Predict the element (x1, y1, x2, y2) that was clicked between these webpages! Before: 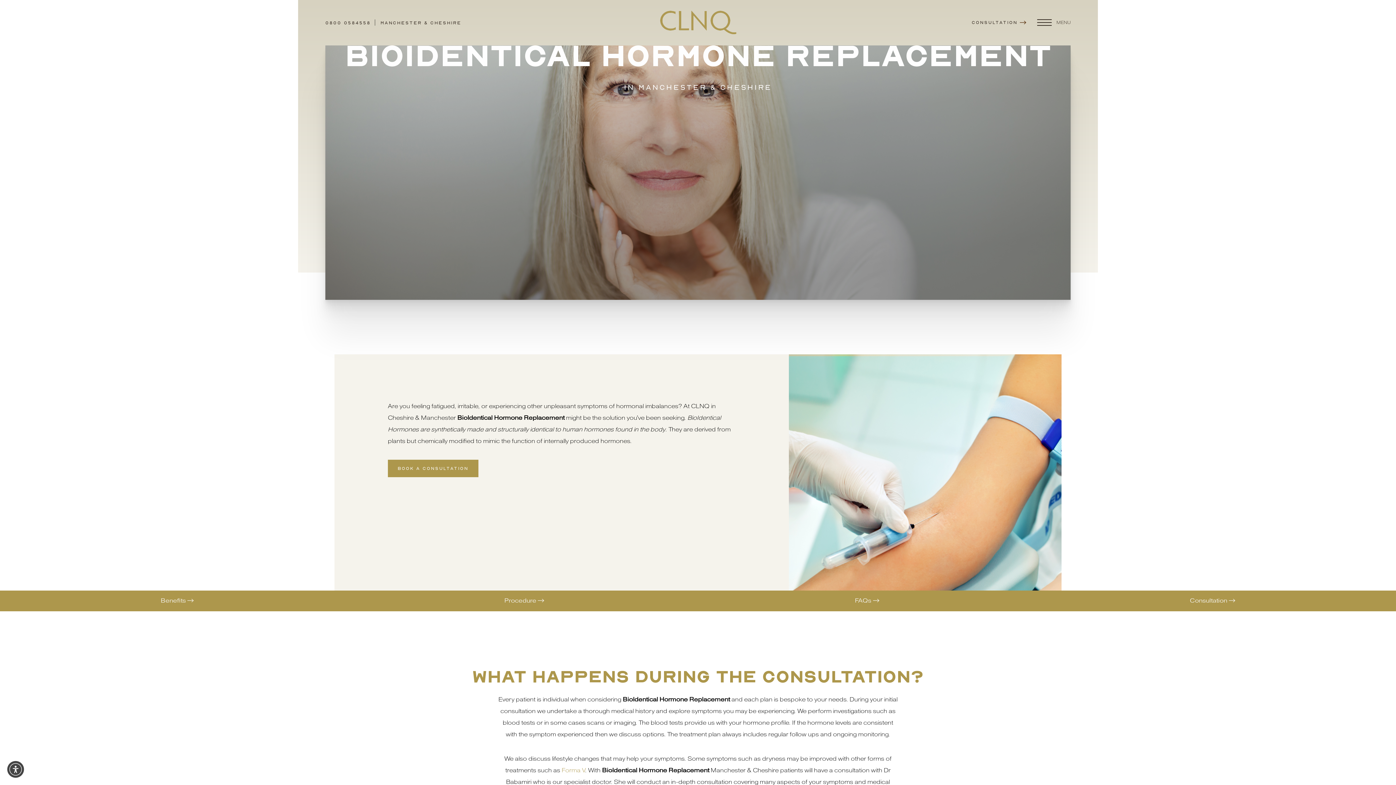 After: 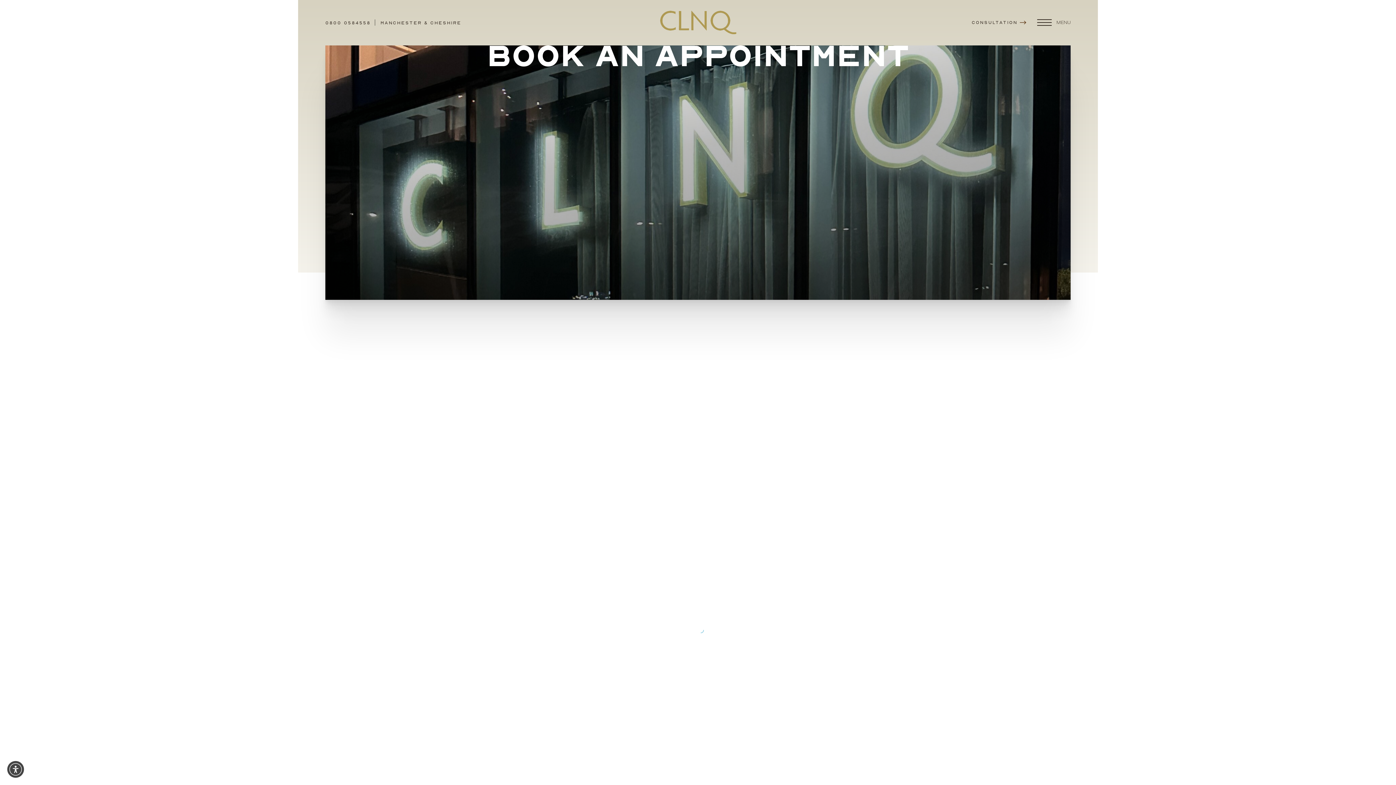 Action: label: CONSULTATION bbox: (972, 18, 1026, 26)